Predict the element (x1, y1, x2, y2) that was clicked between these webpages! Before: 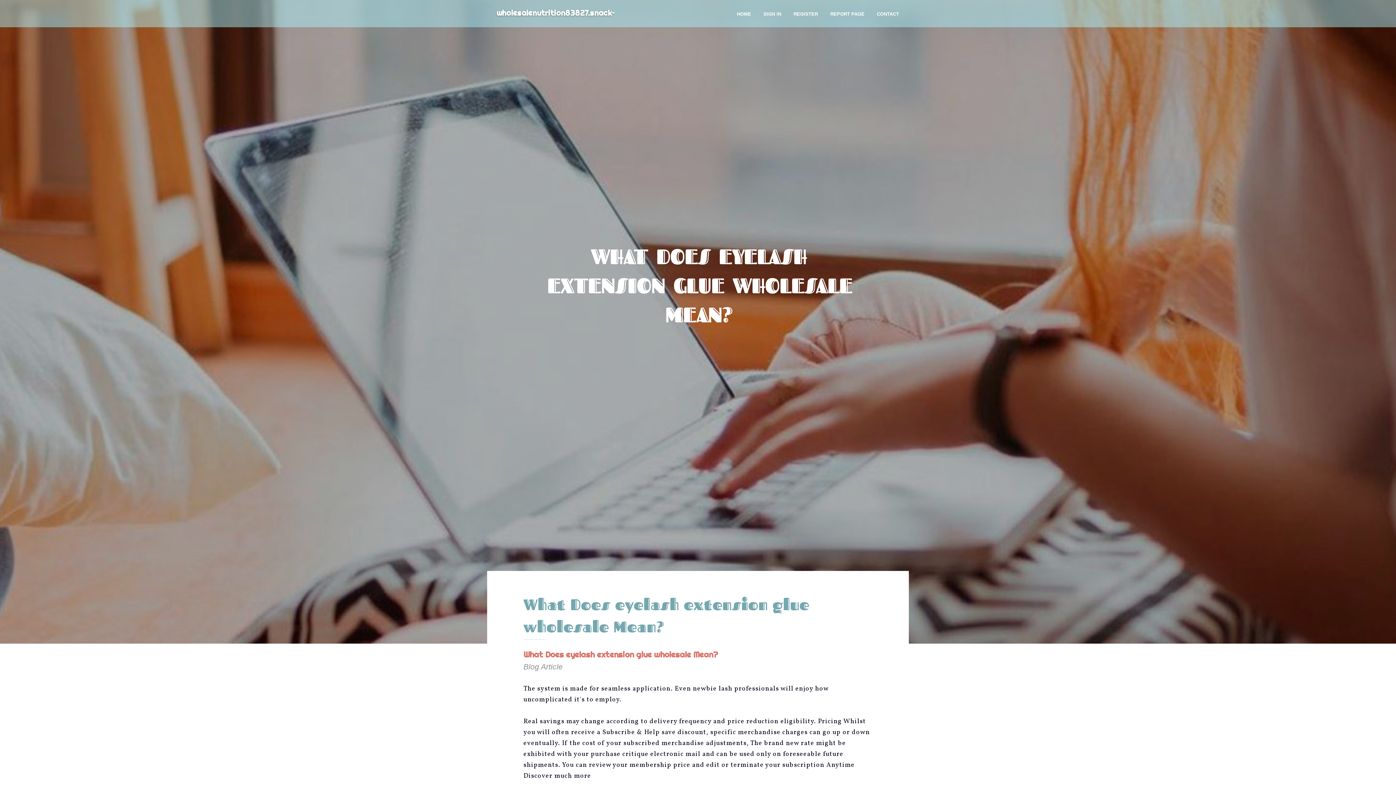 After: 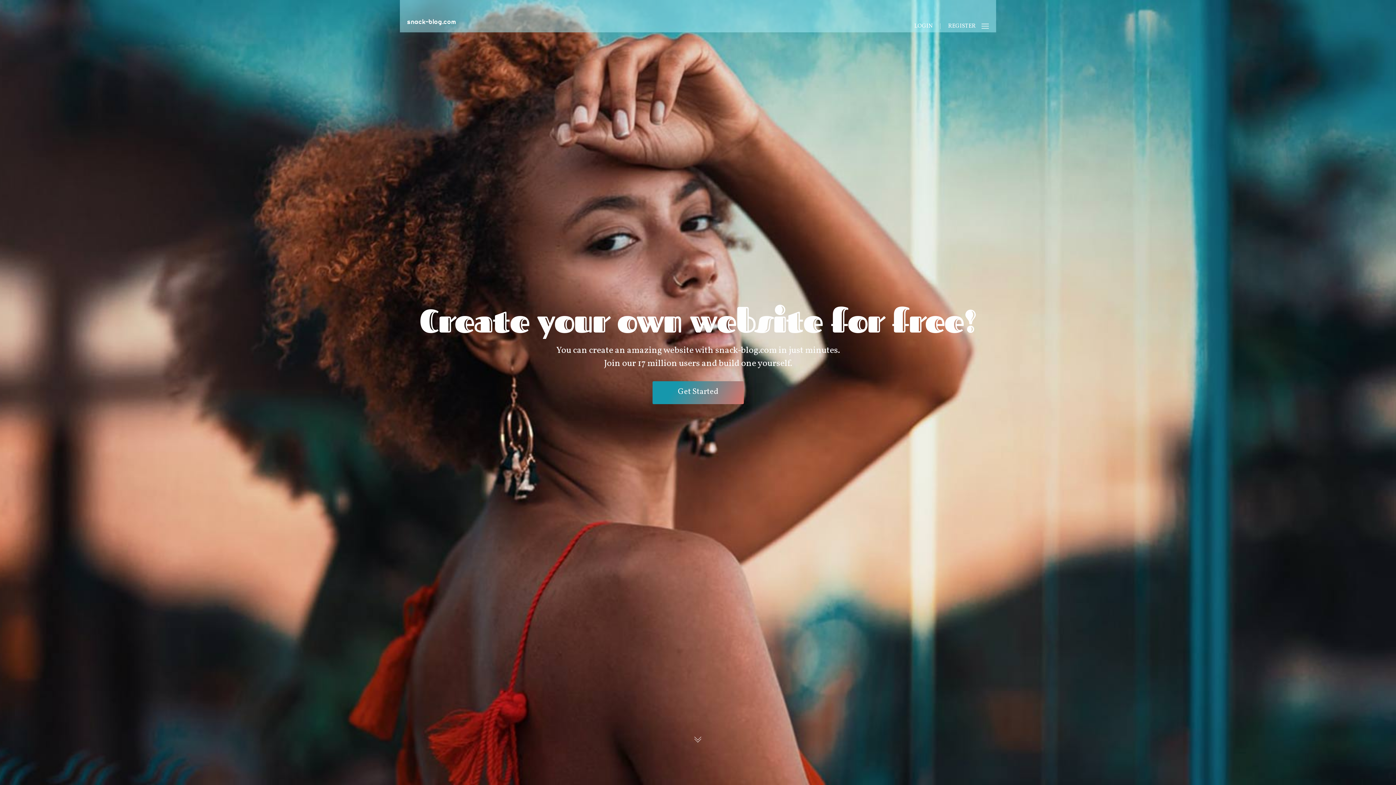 Action: bbox: (730, 0, 757, 27) label: HOME